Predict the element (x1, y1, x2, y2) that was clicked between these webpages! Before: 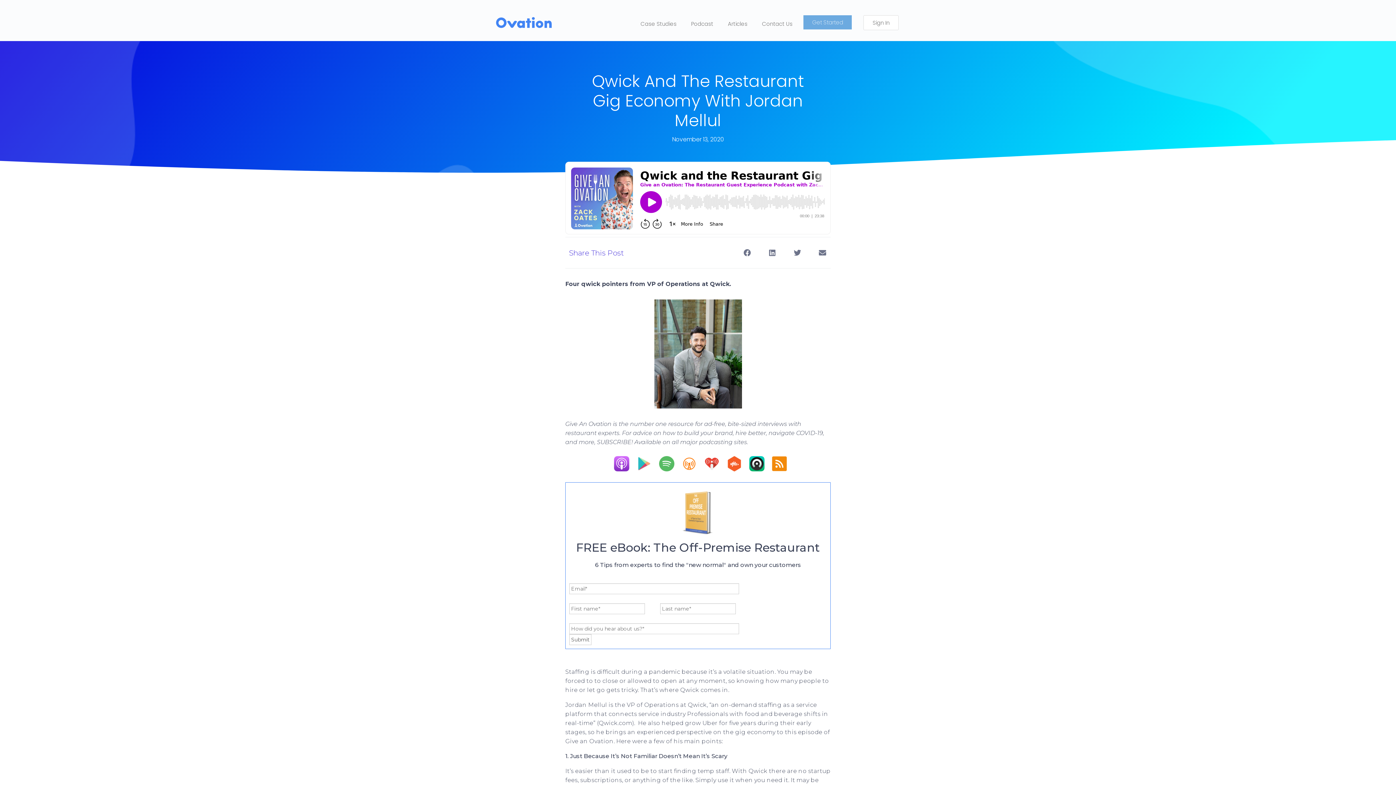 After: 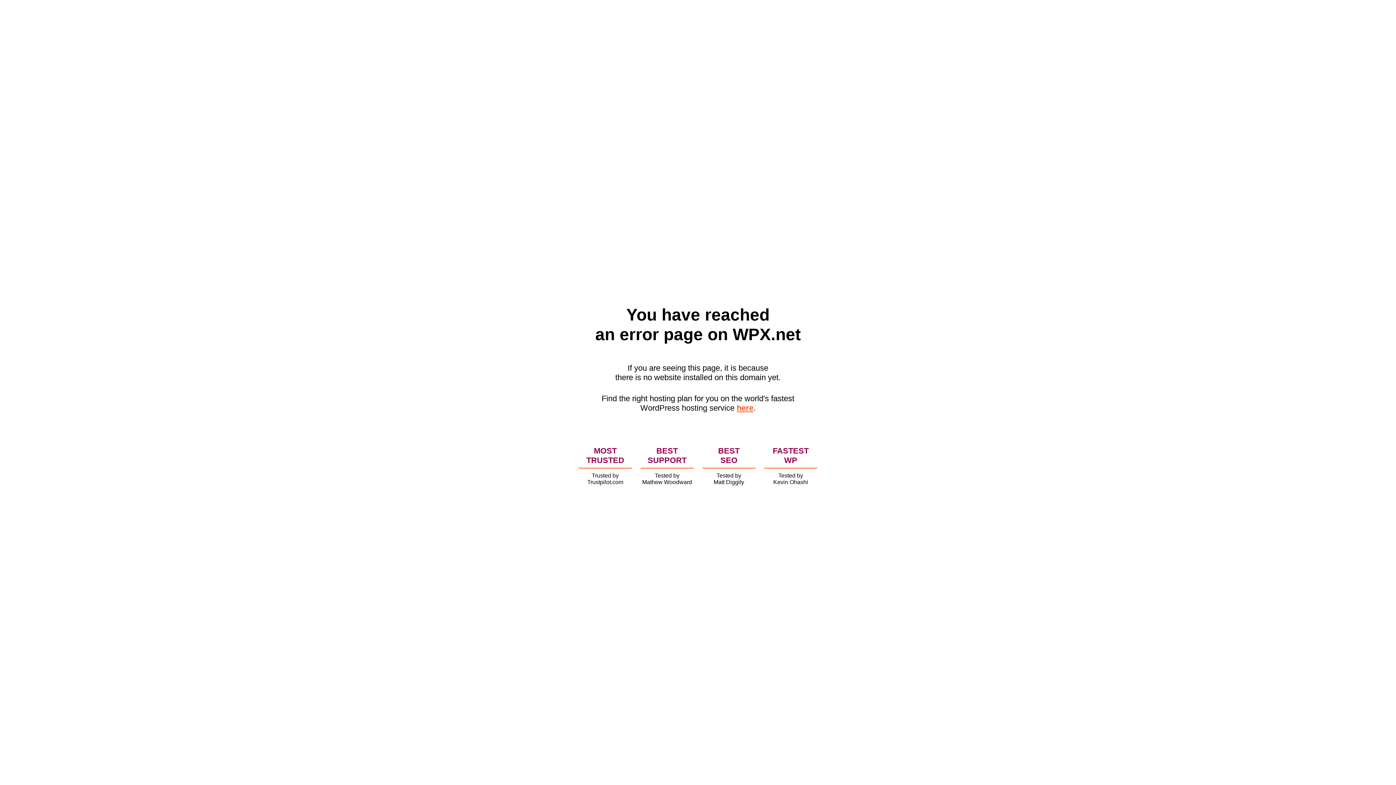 Action: bbox: (803, 15, 852, 29) label: Get Started